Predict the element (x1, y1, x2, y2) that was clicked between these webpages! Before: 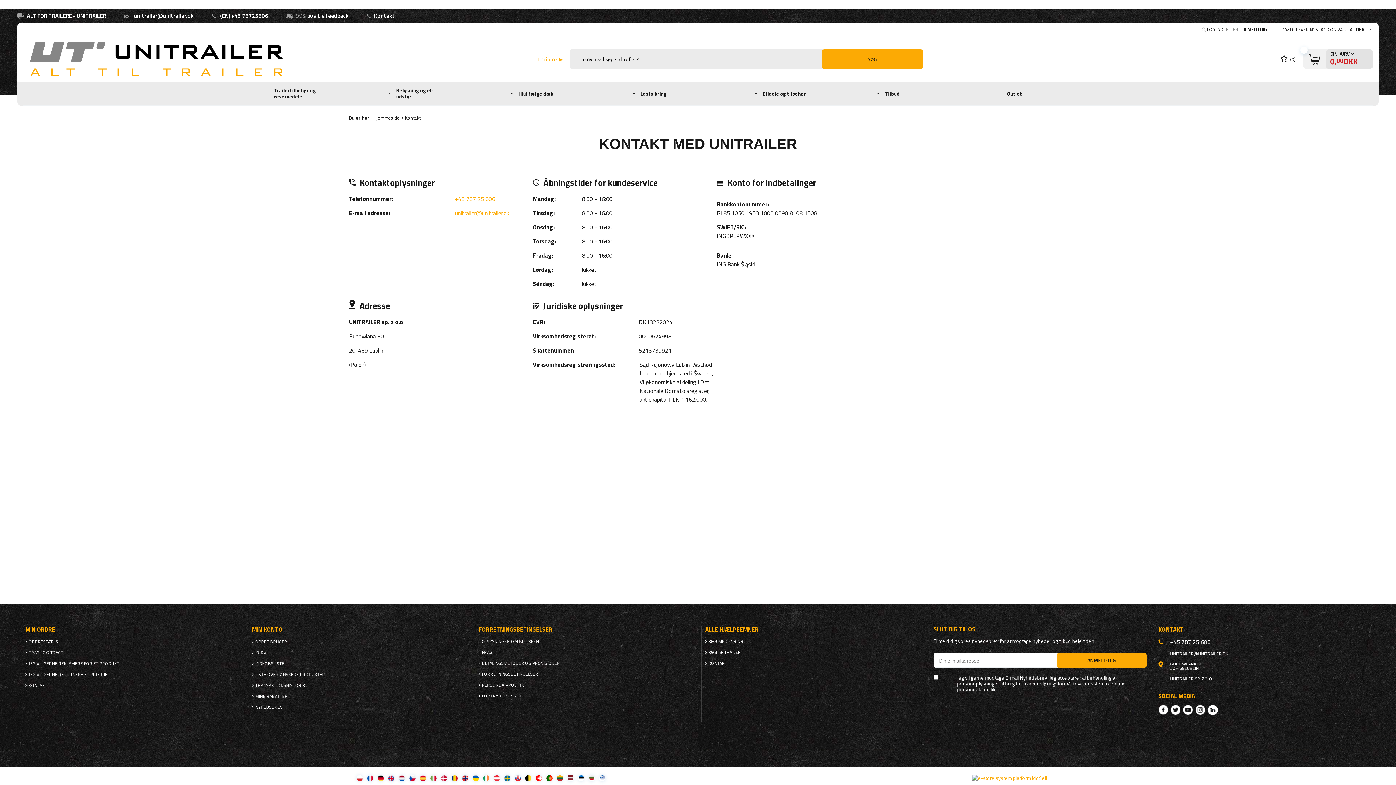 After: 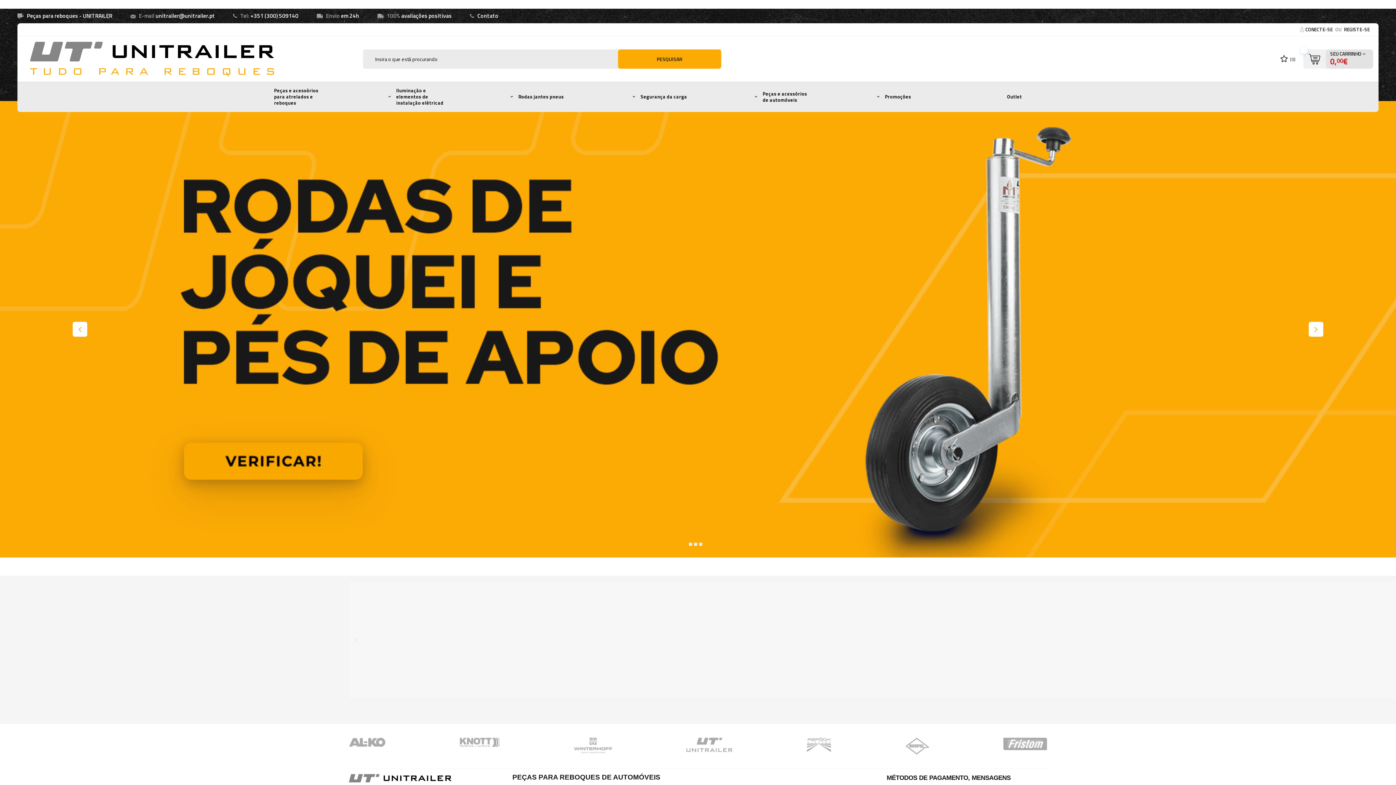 Action: bbox: (544, 774, 554, 781)